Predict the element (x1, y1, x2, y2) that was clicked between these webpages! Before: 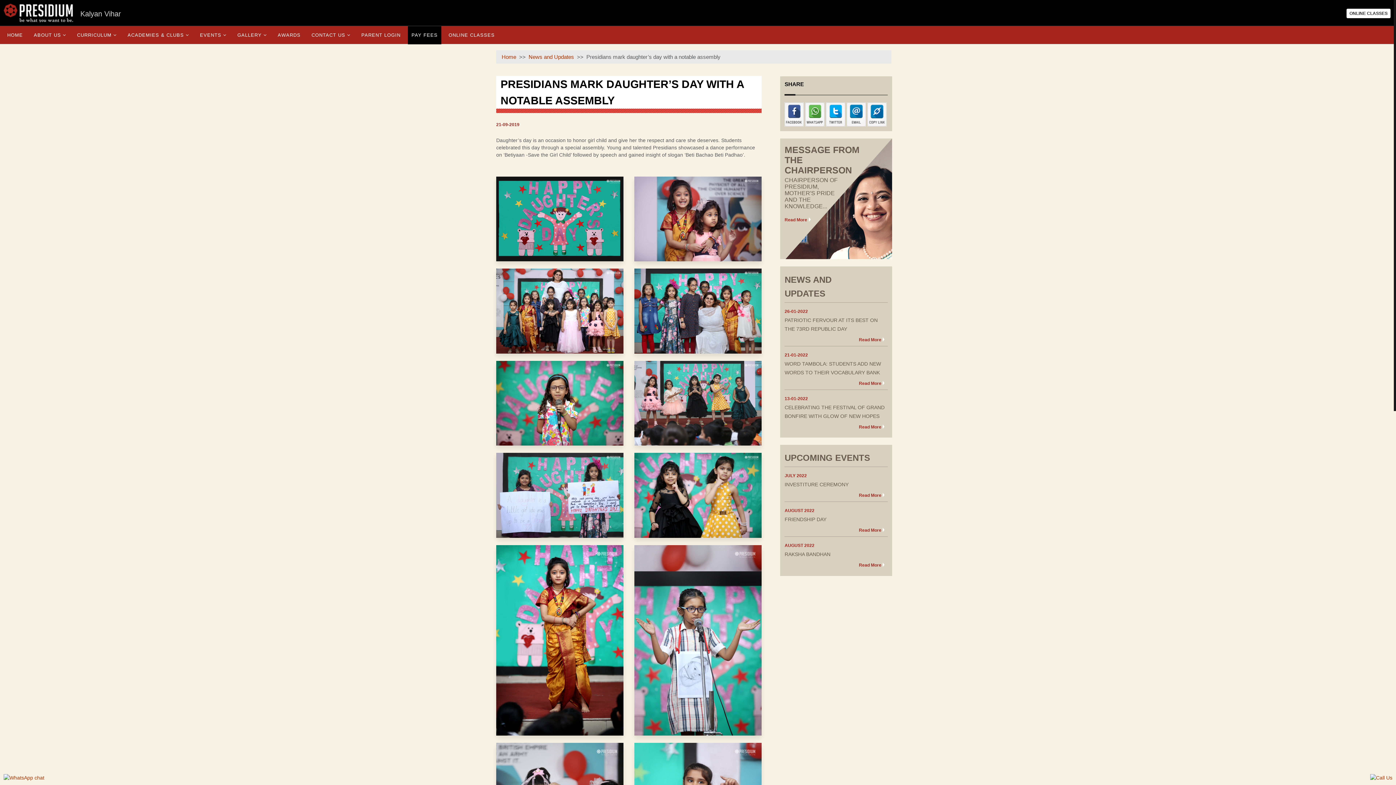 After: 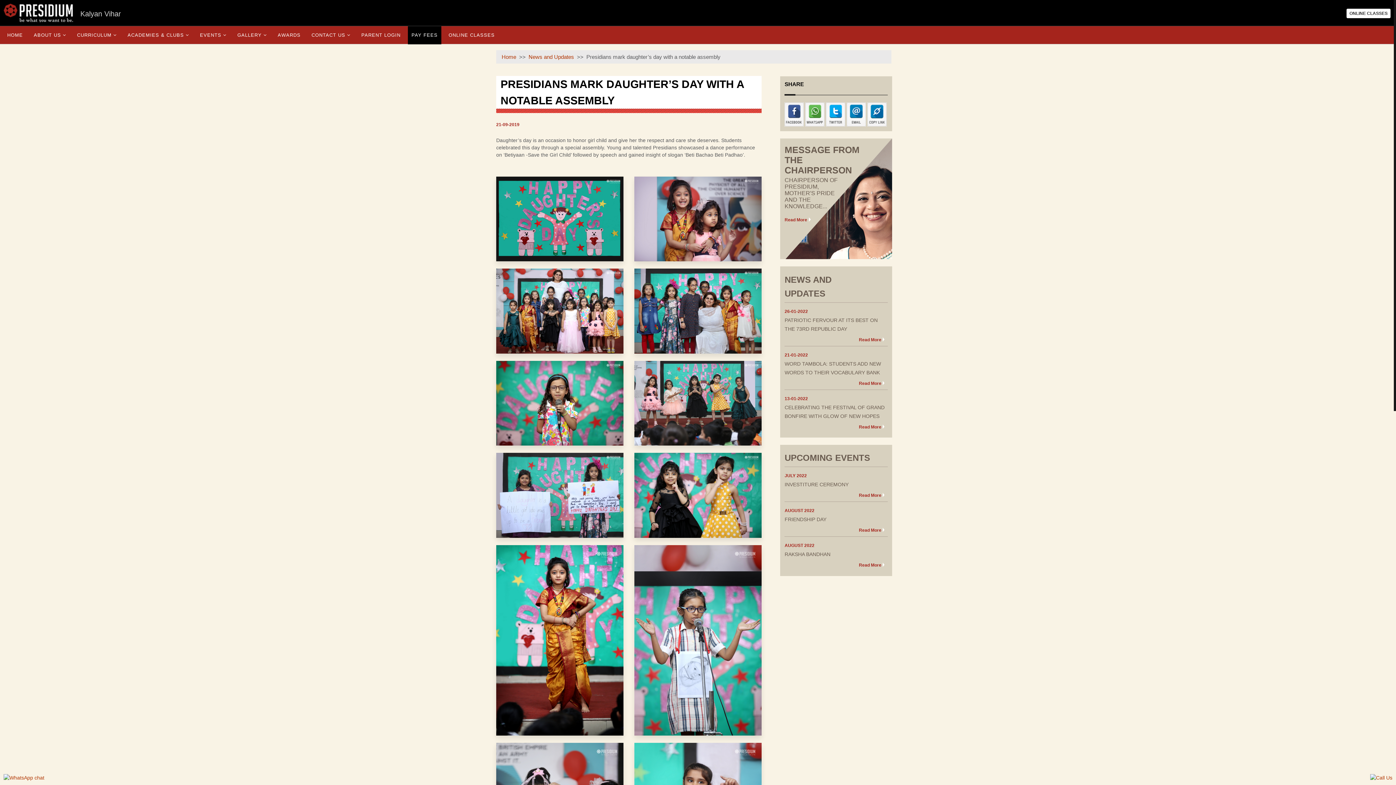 Action: bbox: (1370, 774, 1392, 780)